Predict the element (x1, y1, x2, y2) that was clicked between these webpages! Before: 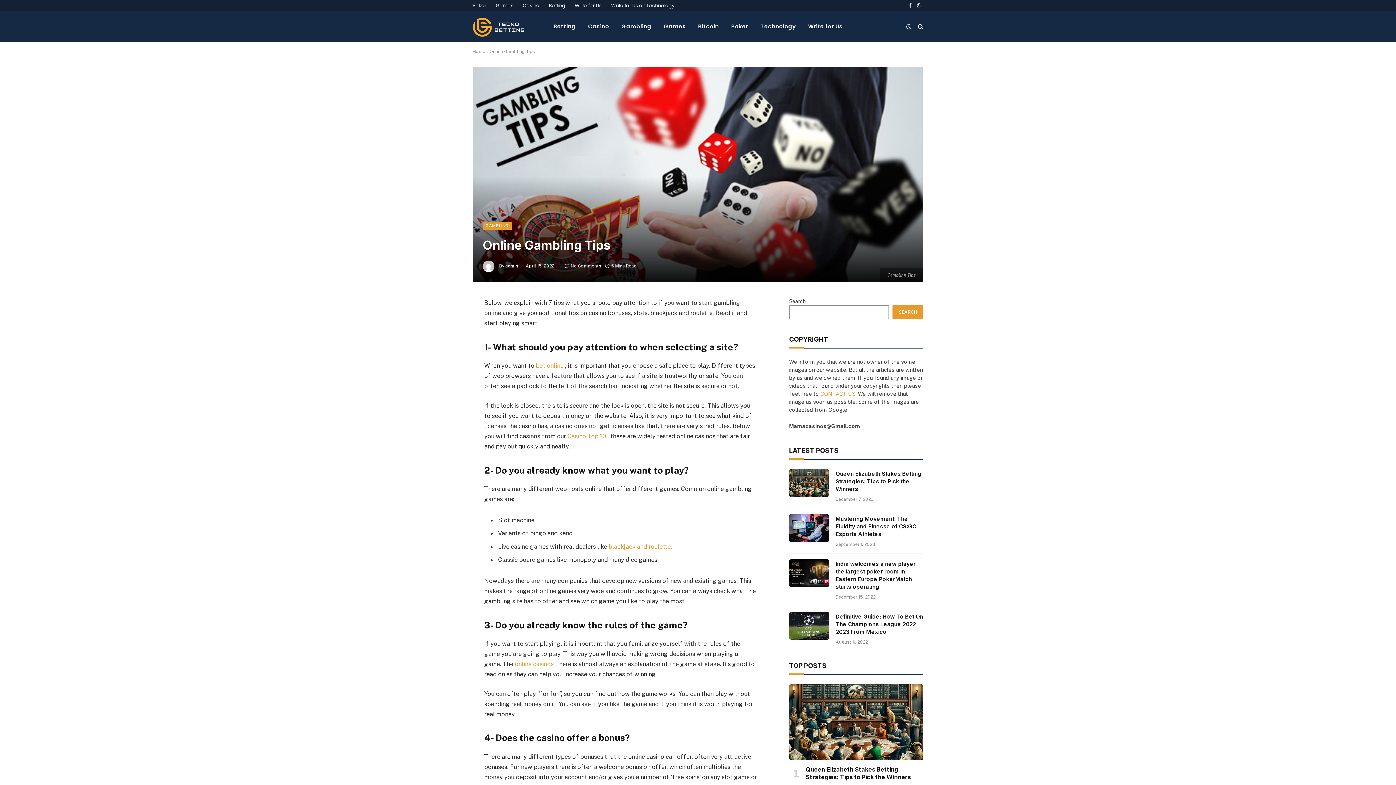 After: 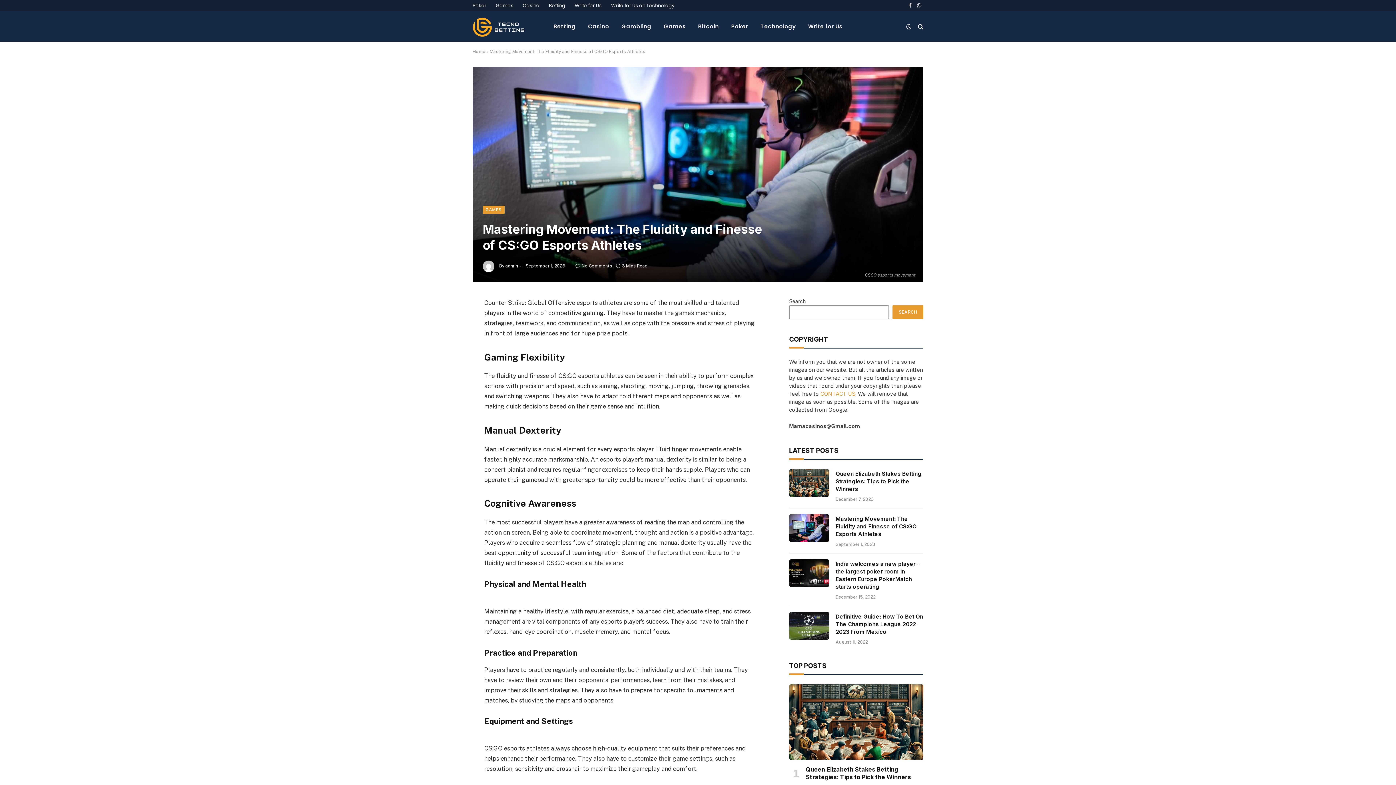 Action: bbox: (789, 514, 829, 542)